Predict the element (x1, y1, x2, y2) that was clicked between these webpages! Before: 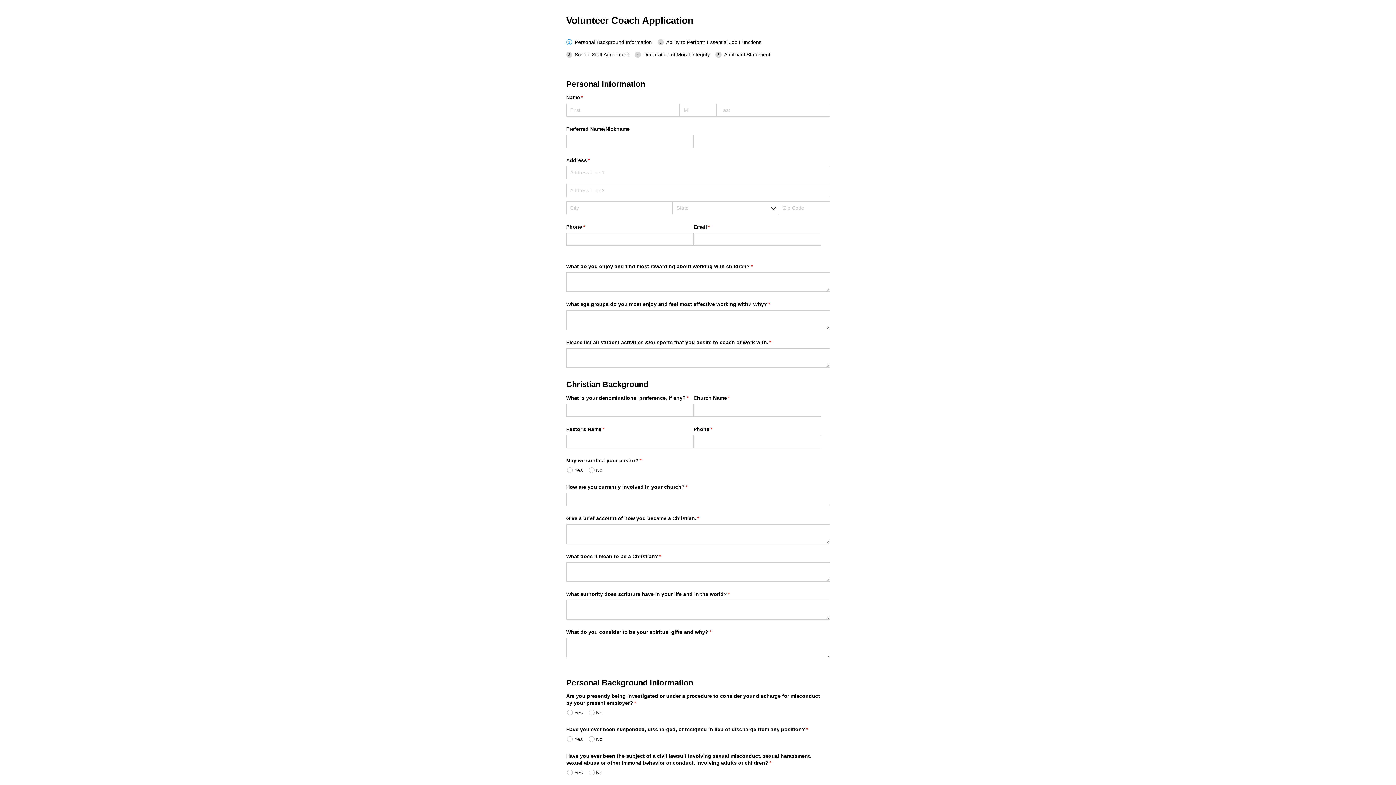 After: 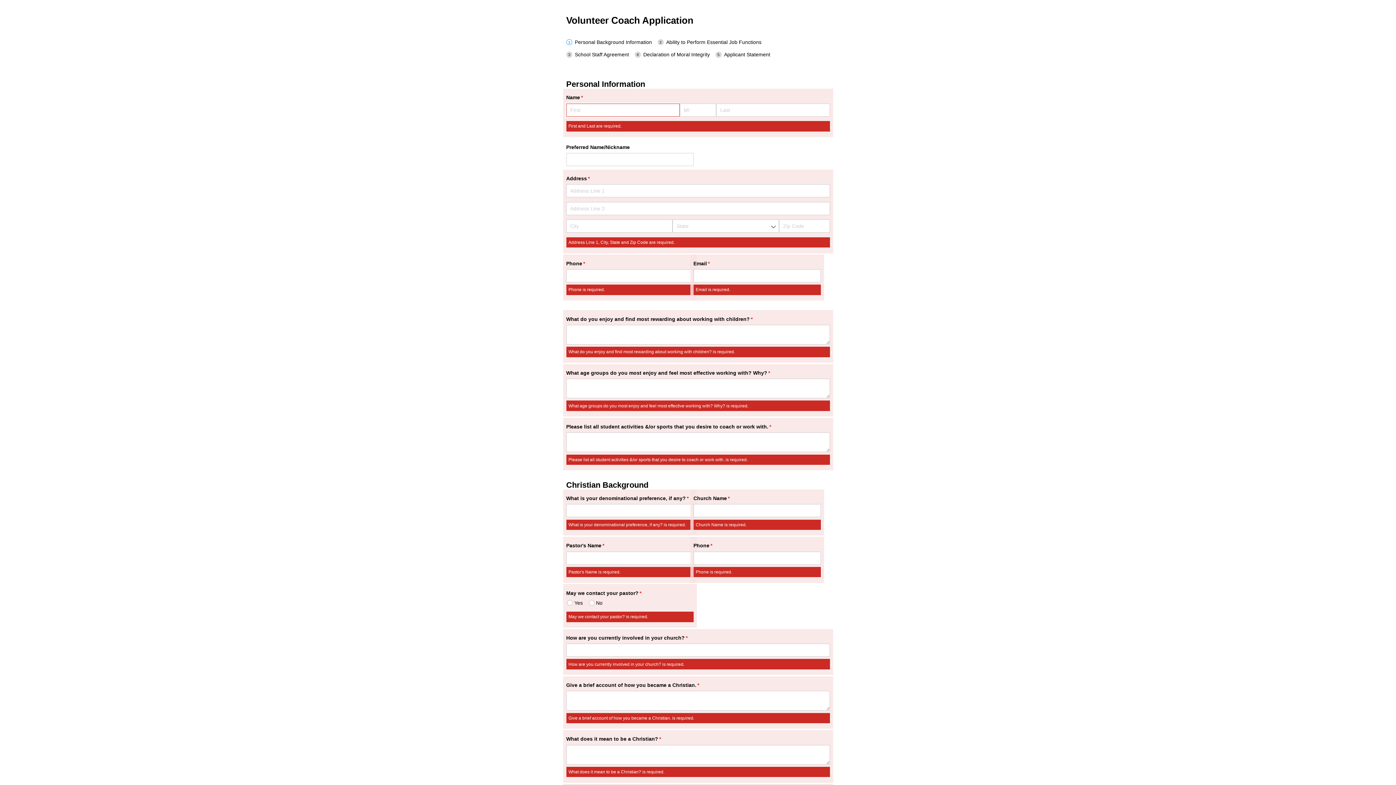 Action: label: Applicant Statement bbox: (714, 64, 776, 73)